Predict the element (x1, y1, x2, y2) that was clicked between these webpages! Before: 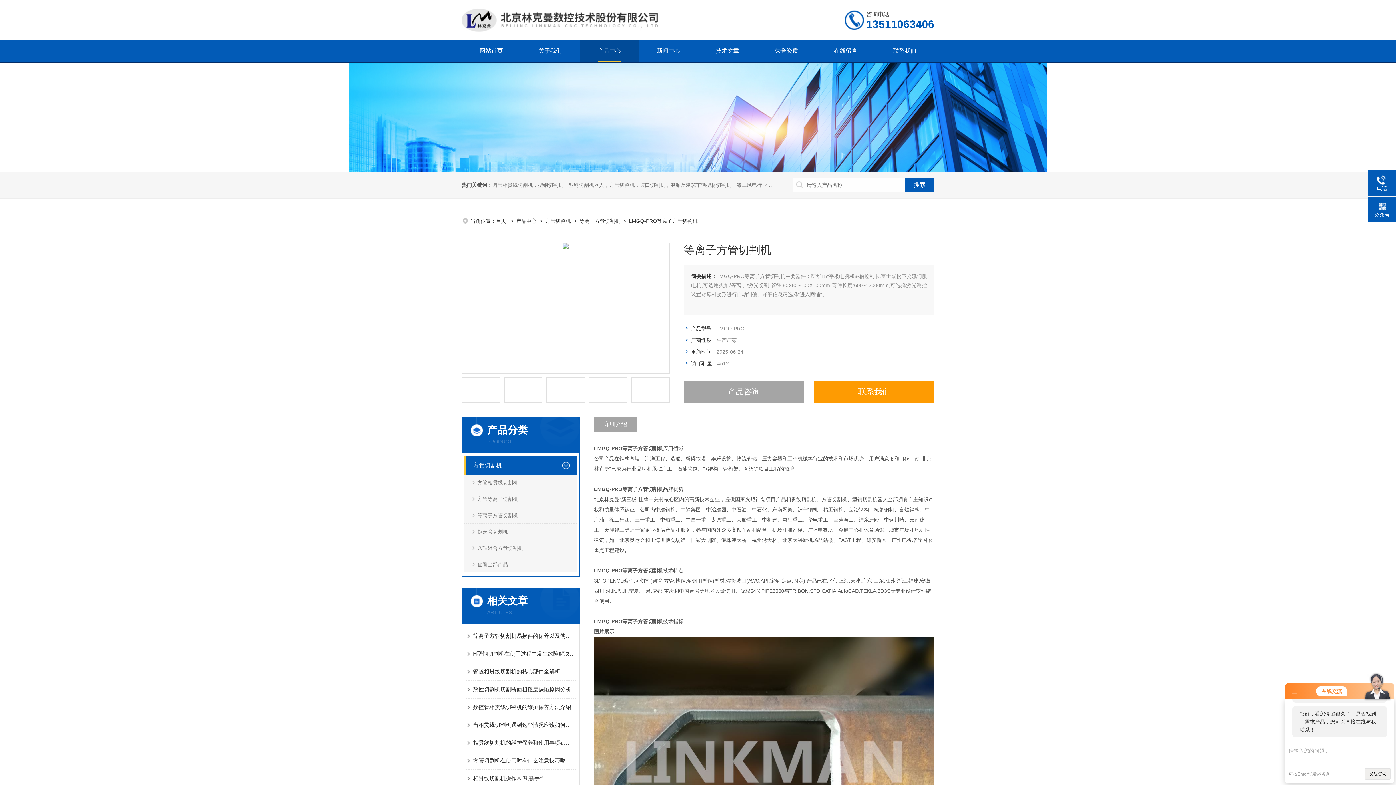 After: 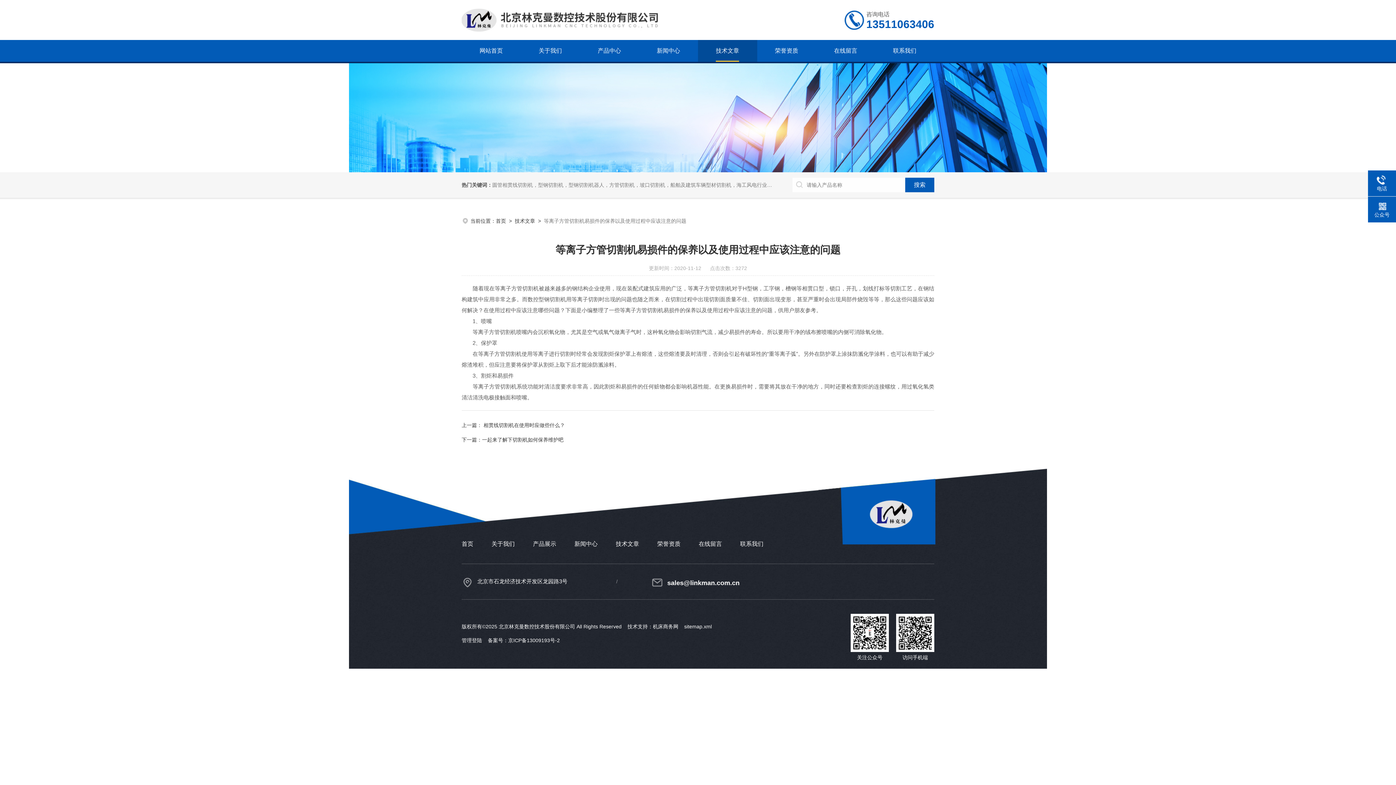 Action: bbox: (473, 627, 576, 645) label: 等离子方管切割机易损件的保养以及使用过程中应该注意的问题